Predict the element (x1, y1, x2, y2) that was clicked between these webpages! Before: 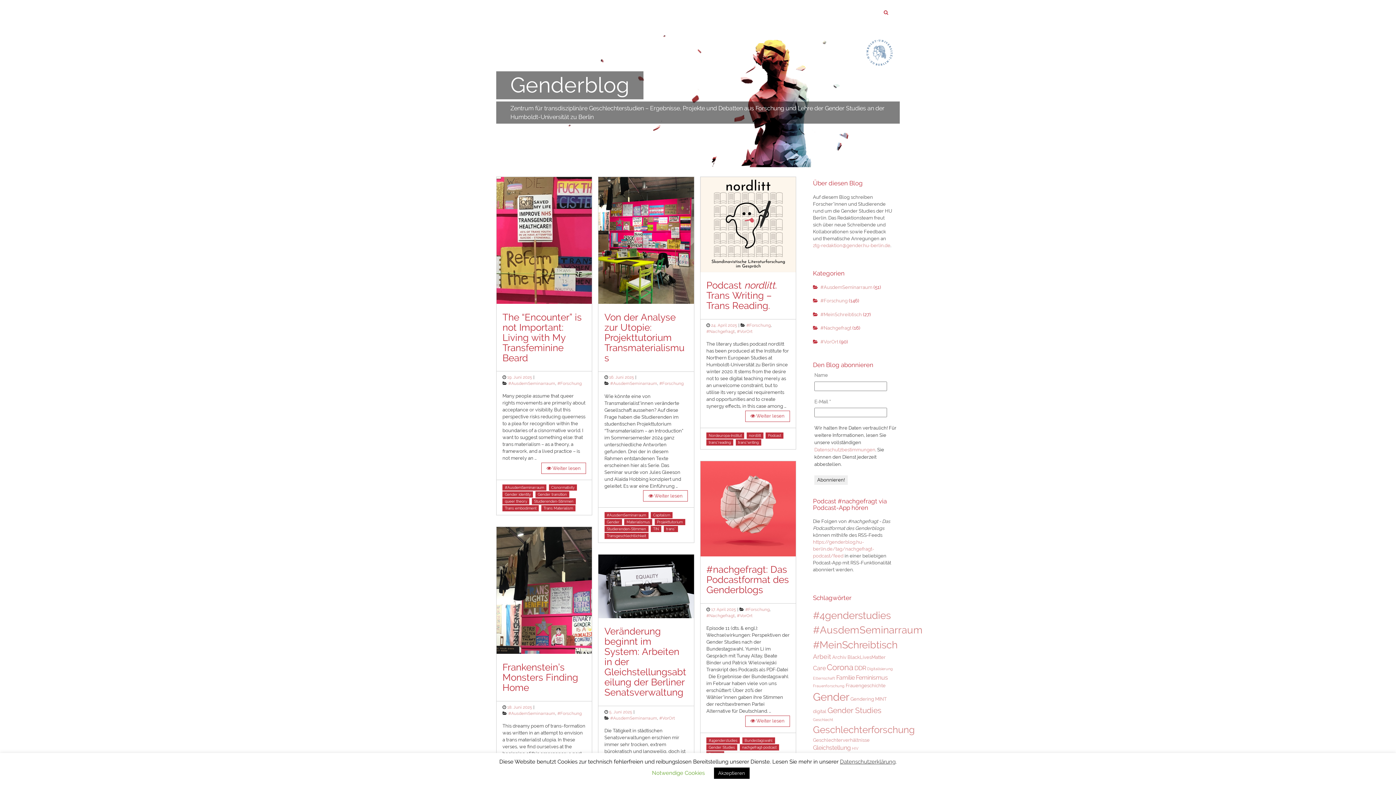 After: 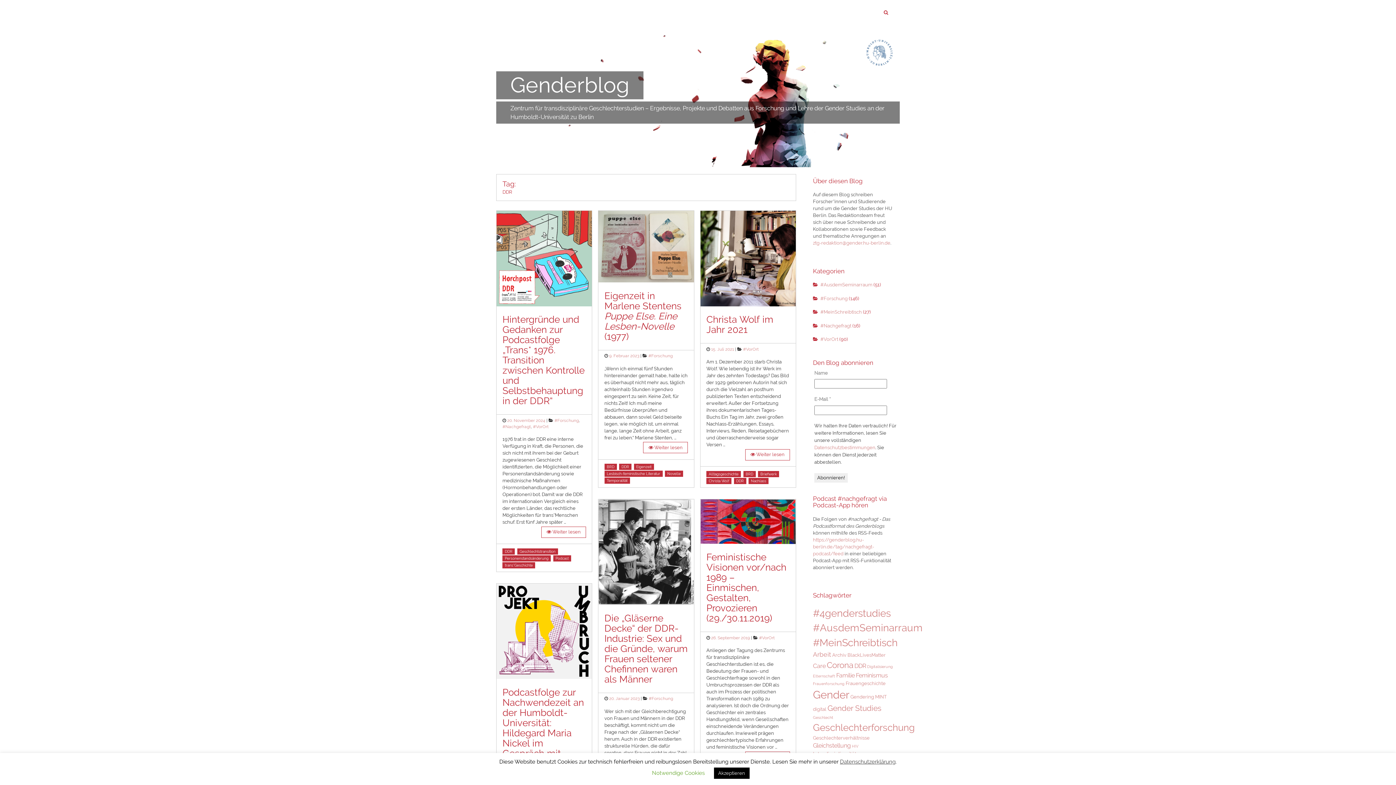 Action: bbox: (854, 665, 866, 672) label: DDR (6 Einträge)